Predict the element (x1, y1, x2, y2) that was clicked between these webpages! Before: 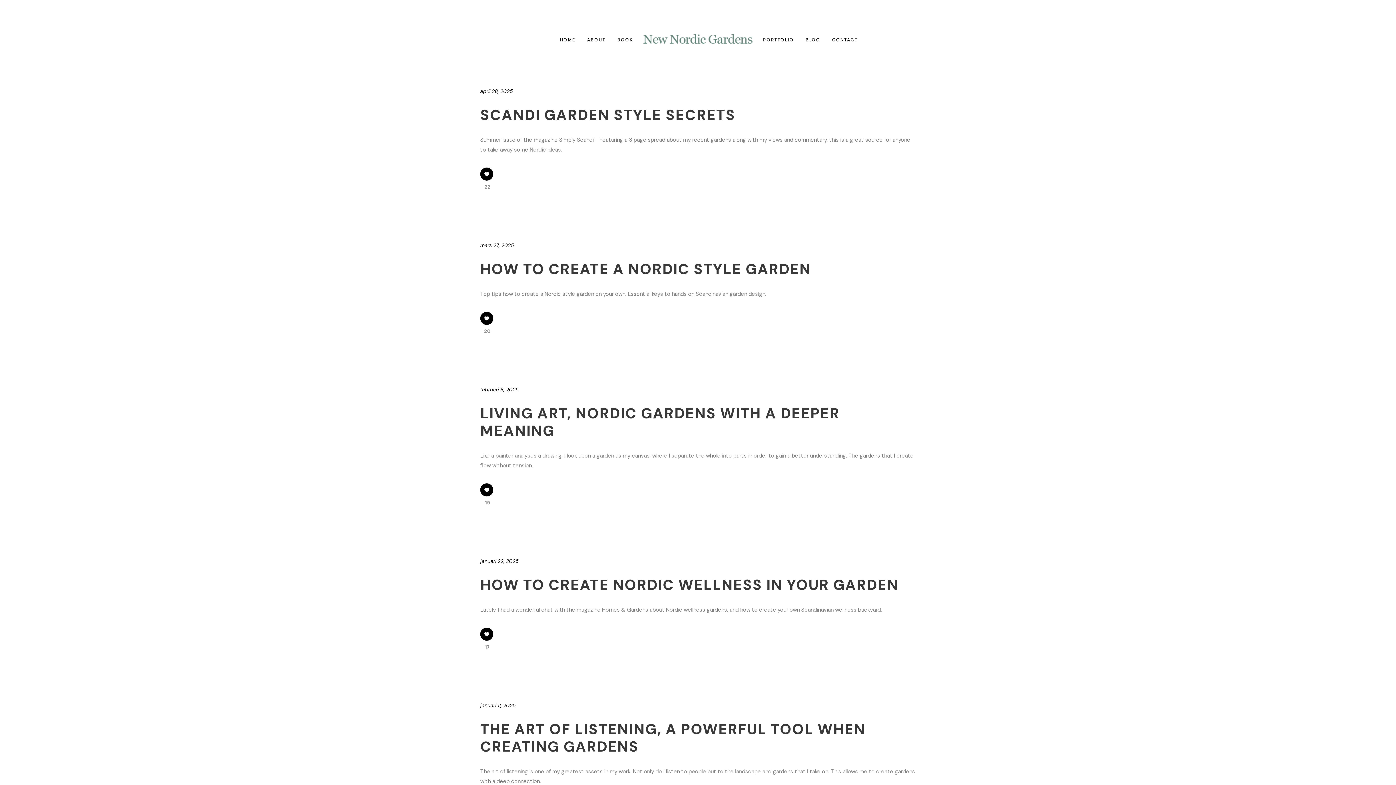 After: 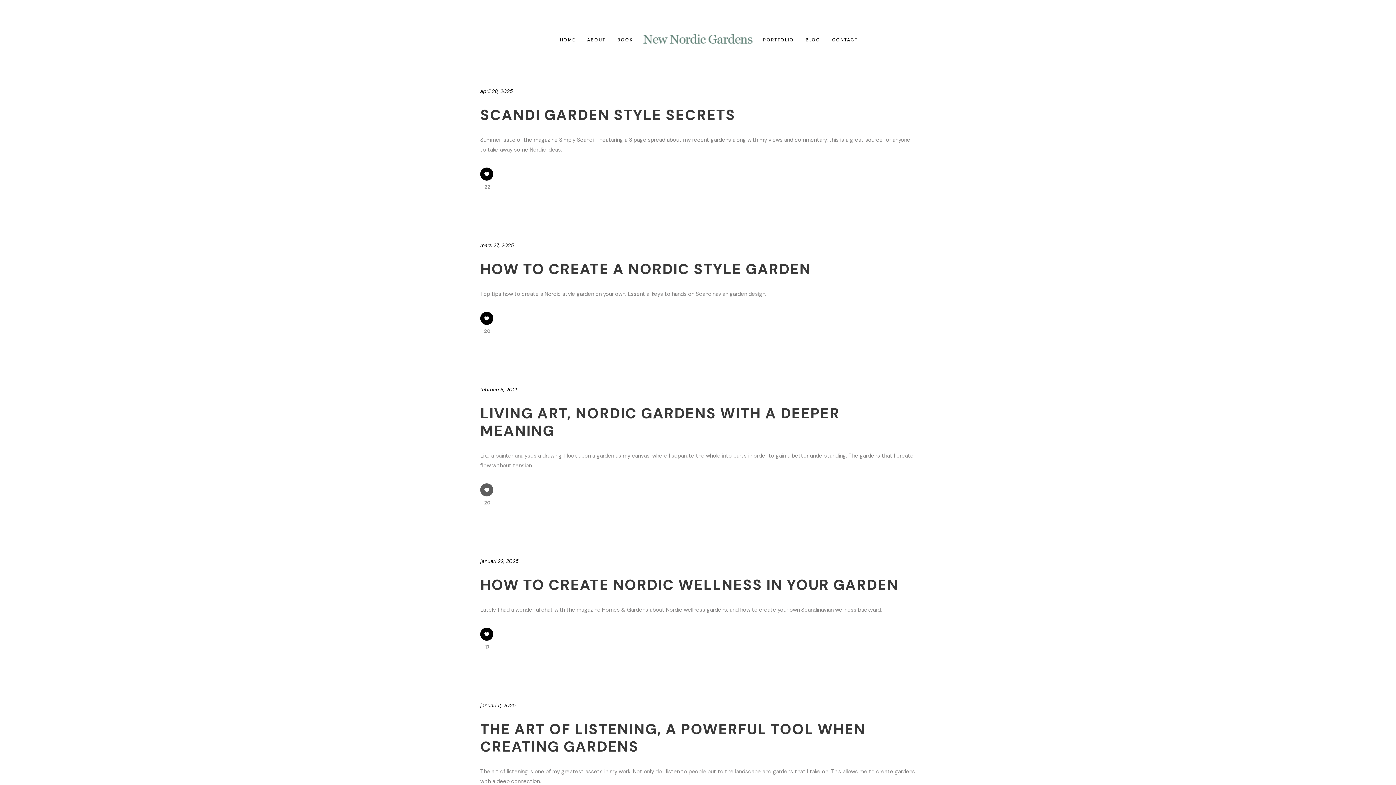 Action: label: 19 bbox: (480, 483, 494, 505)